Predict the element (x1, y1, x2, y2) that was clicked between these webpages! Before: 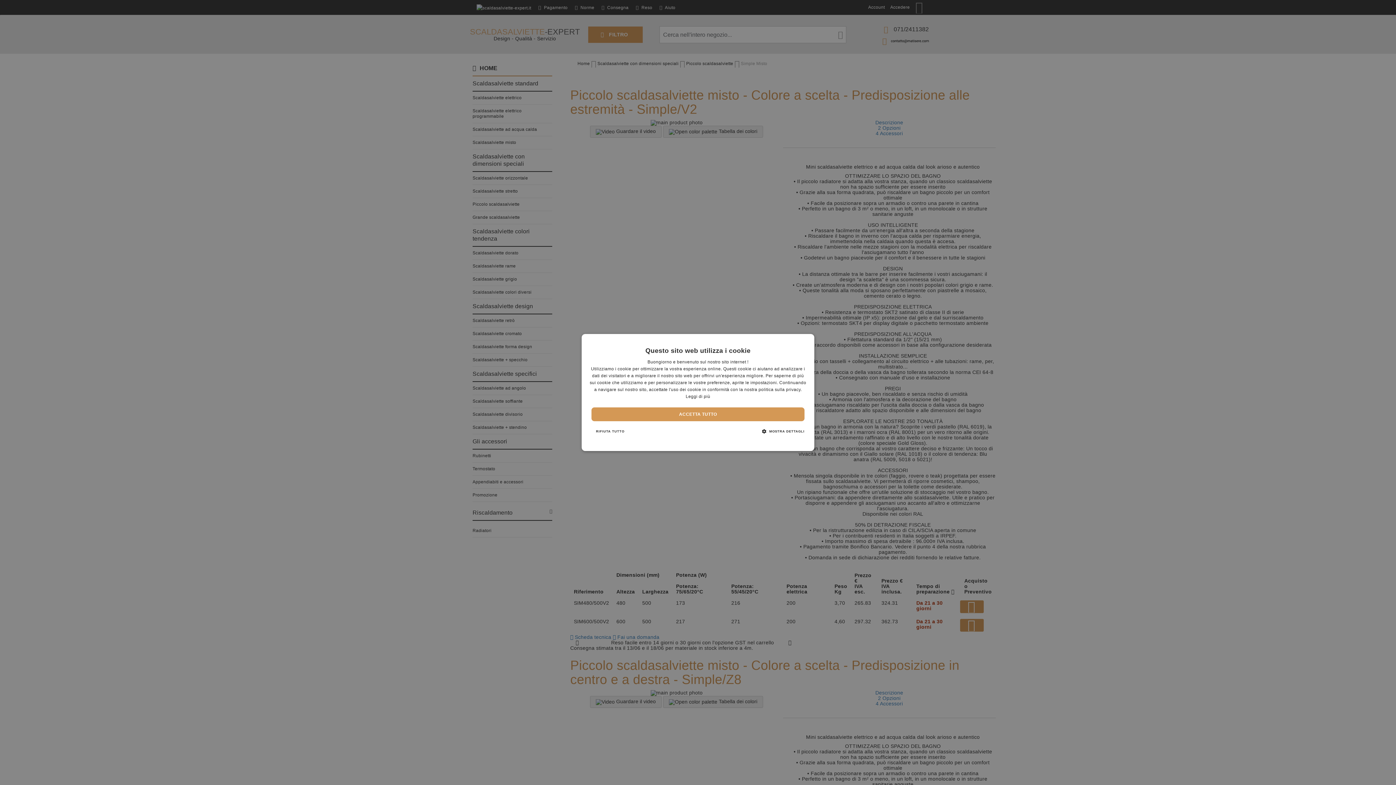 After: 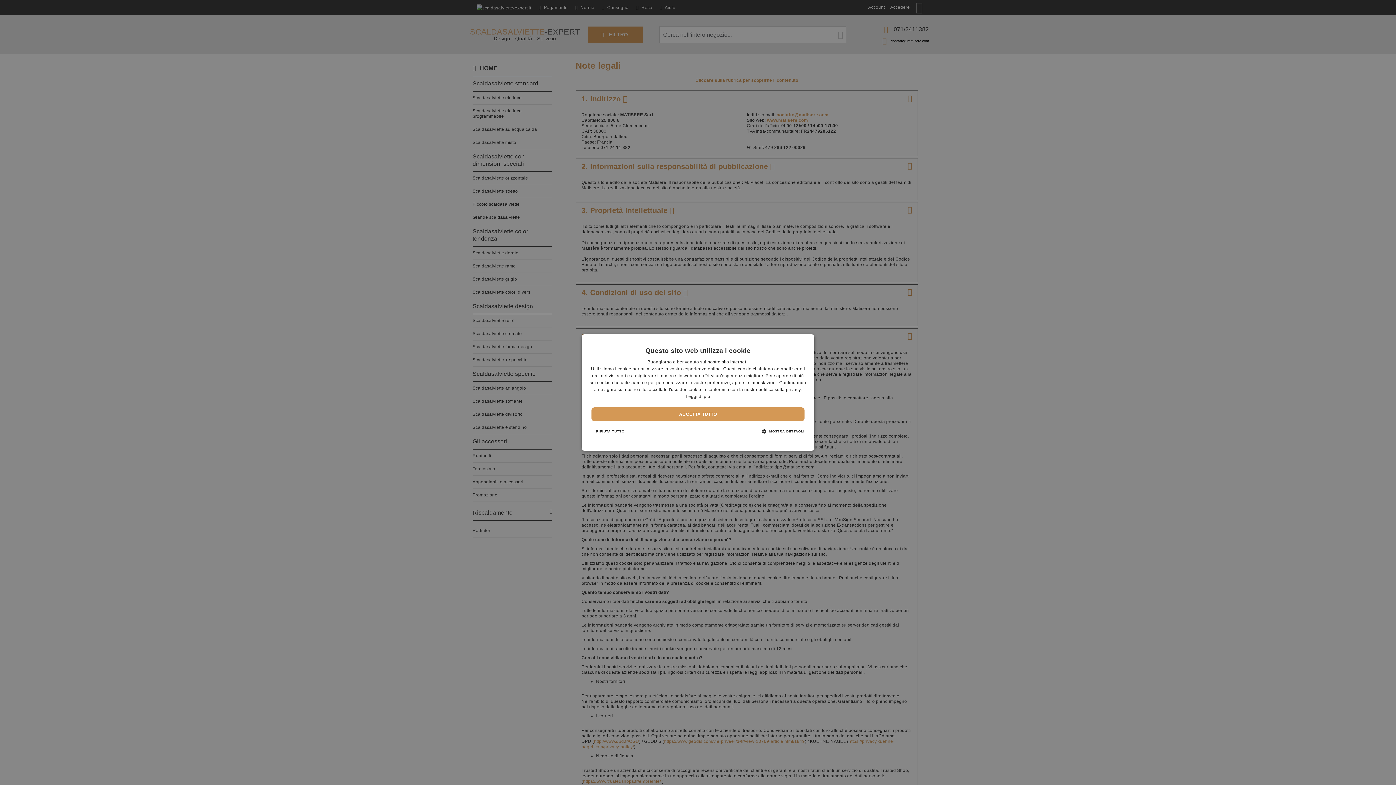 Action: bbox: (685, 394, 710, 399) label: Leggi di più